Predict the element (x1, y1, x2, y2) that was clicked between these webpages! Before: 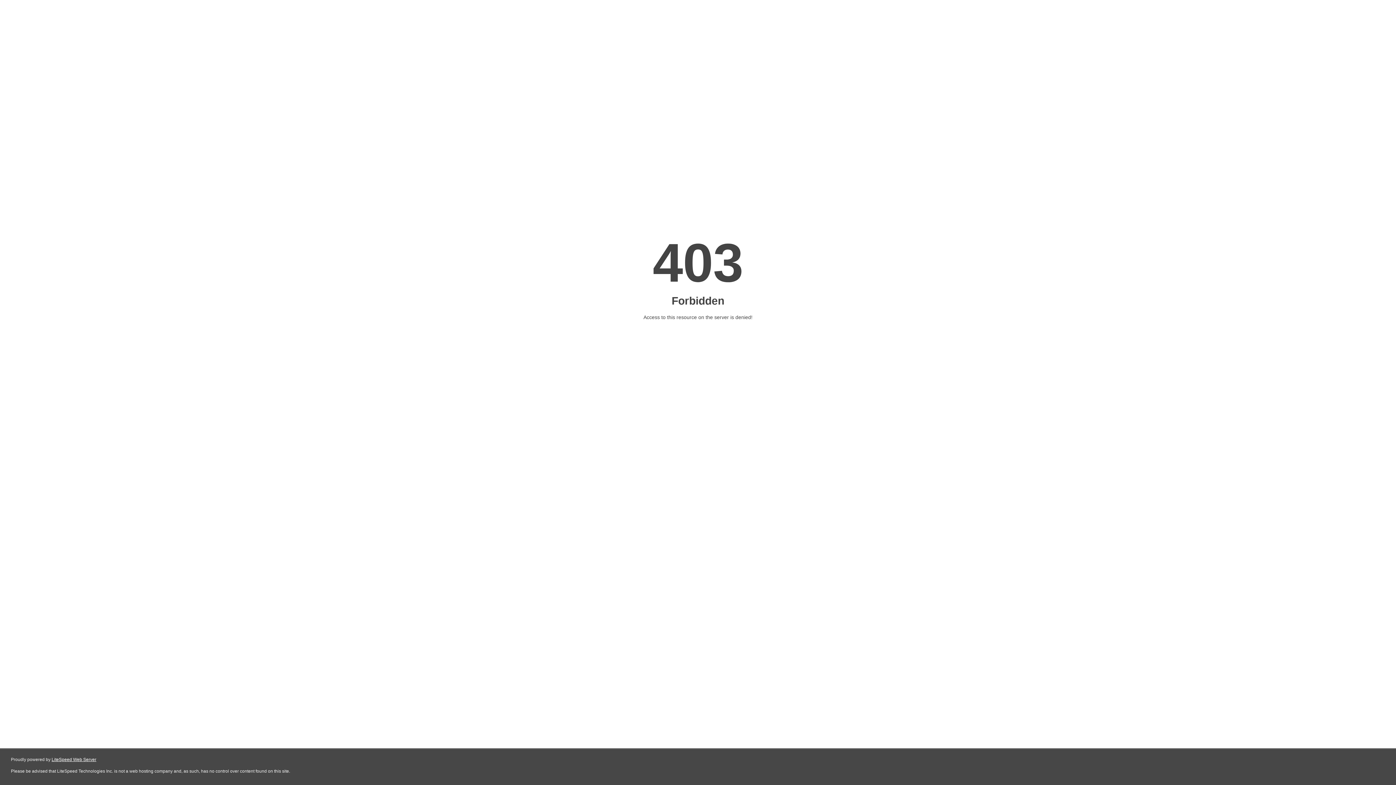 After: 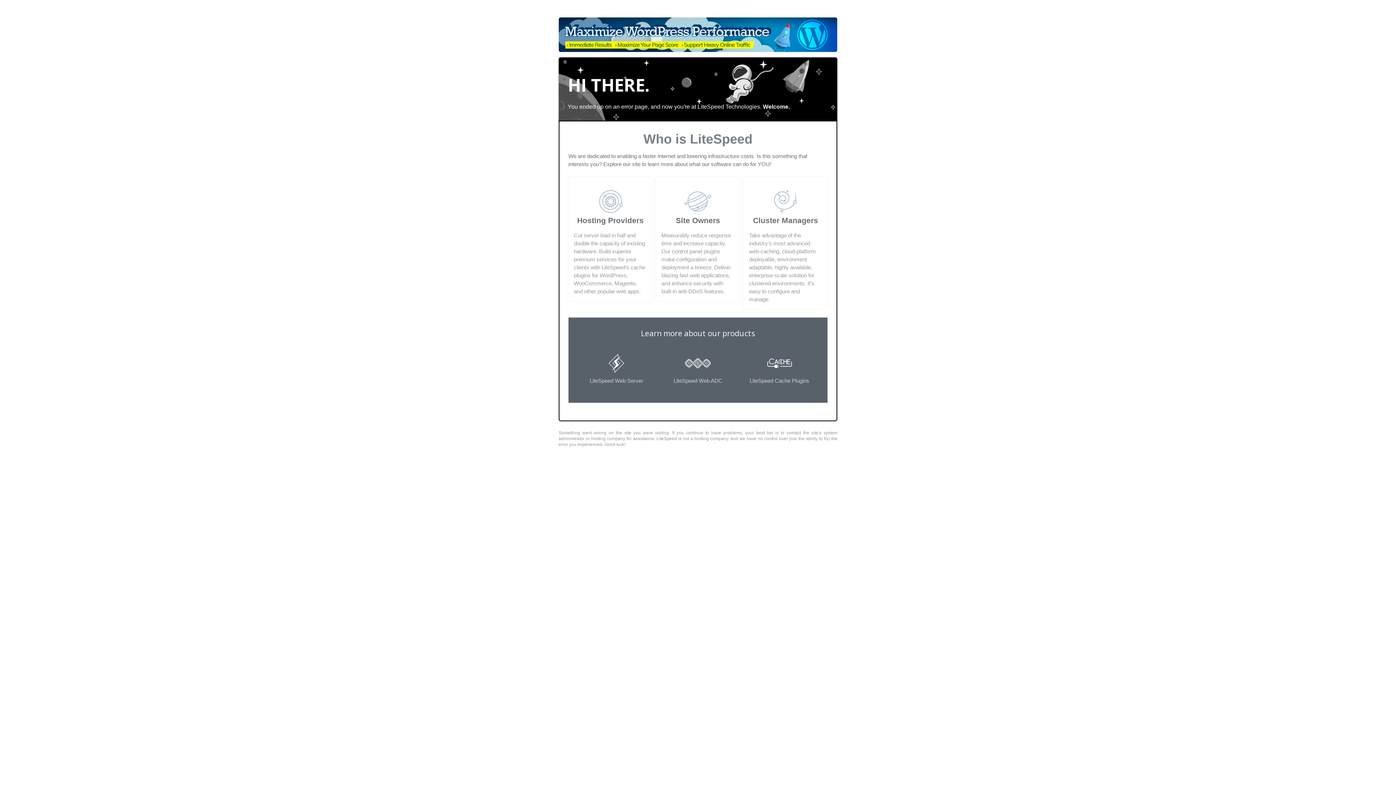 Action: bbox: (51, 757, 96, 762) label: LiteSpeed Web Server